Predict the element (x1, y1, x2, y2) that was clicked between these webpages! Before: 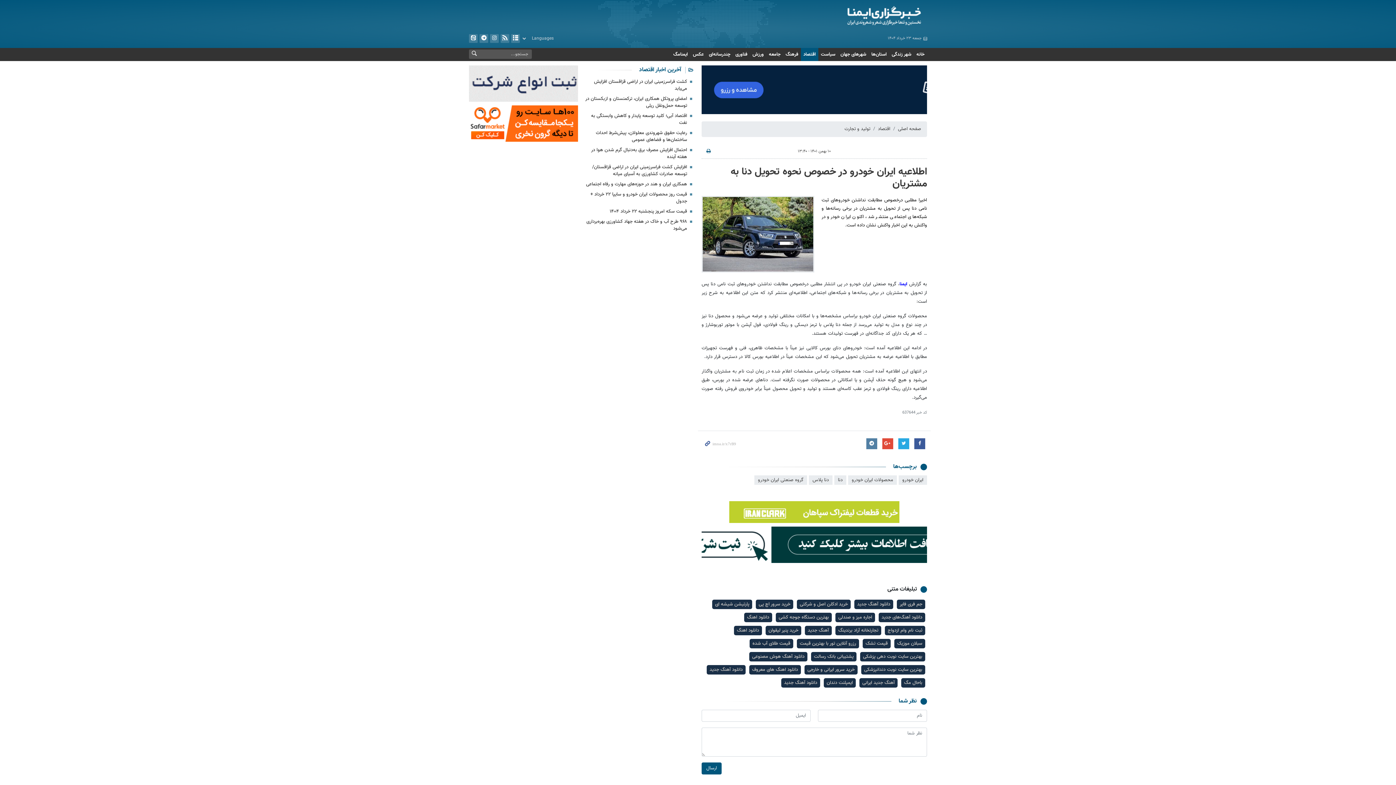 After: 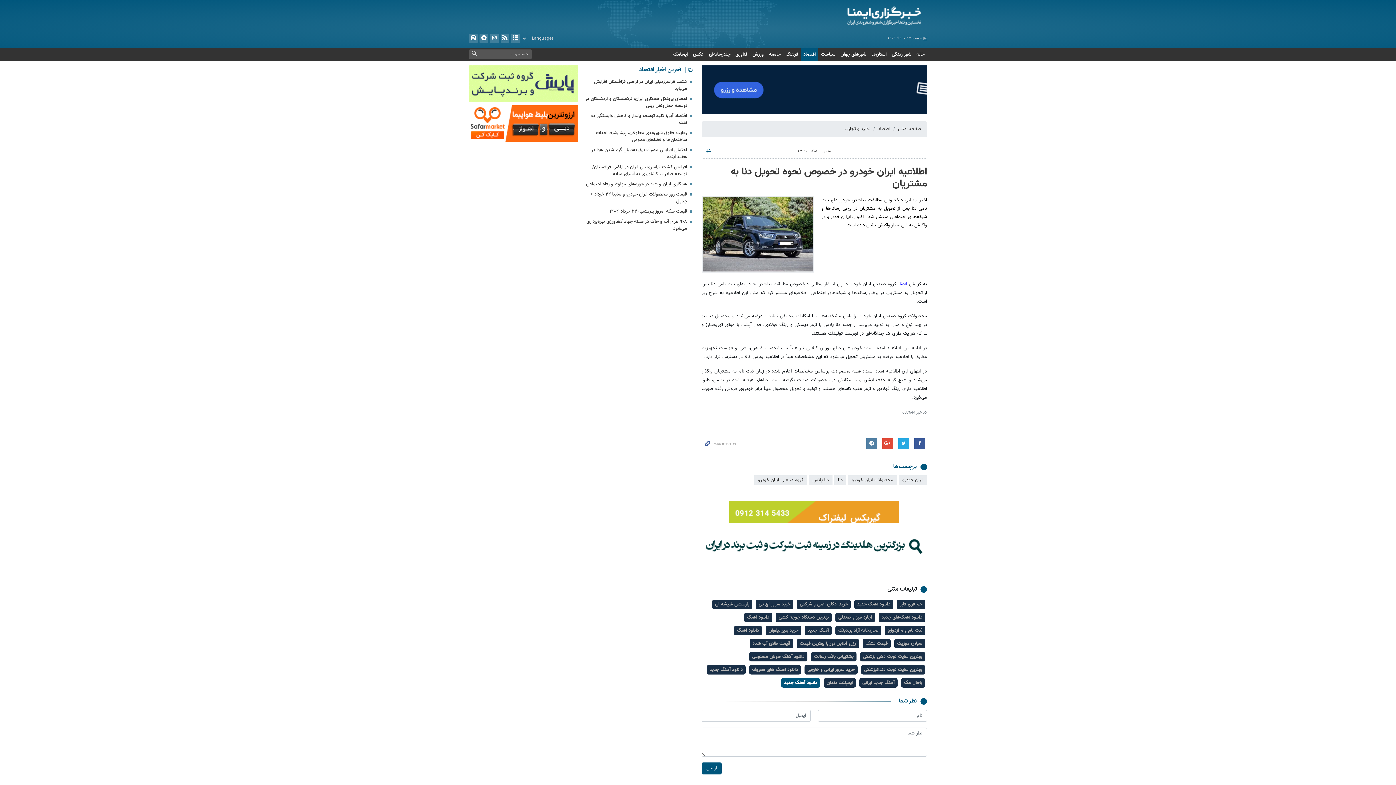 Action: bbox: (781, 678, 820, 687) label: دانلود آهنگ جدید